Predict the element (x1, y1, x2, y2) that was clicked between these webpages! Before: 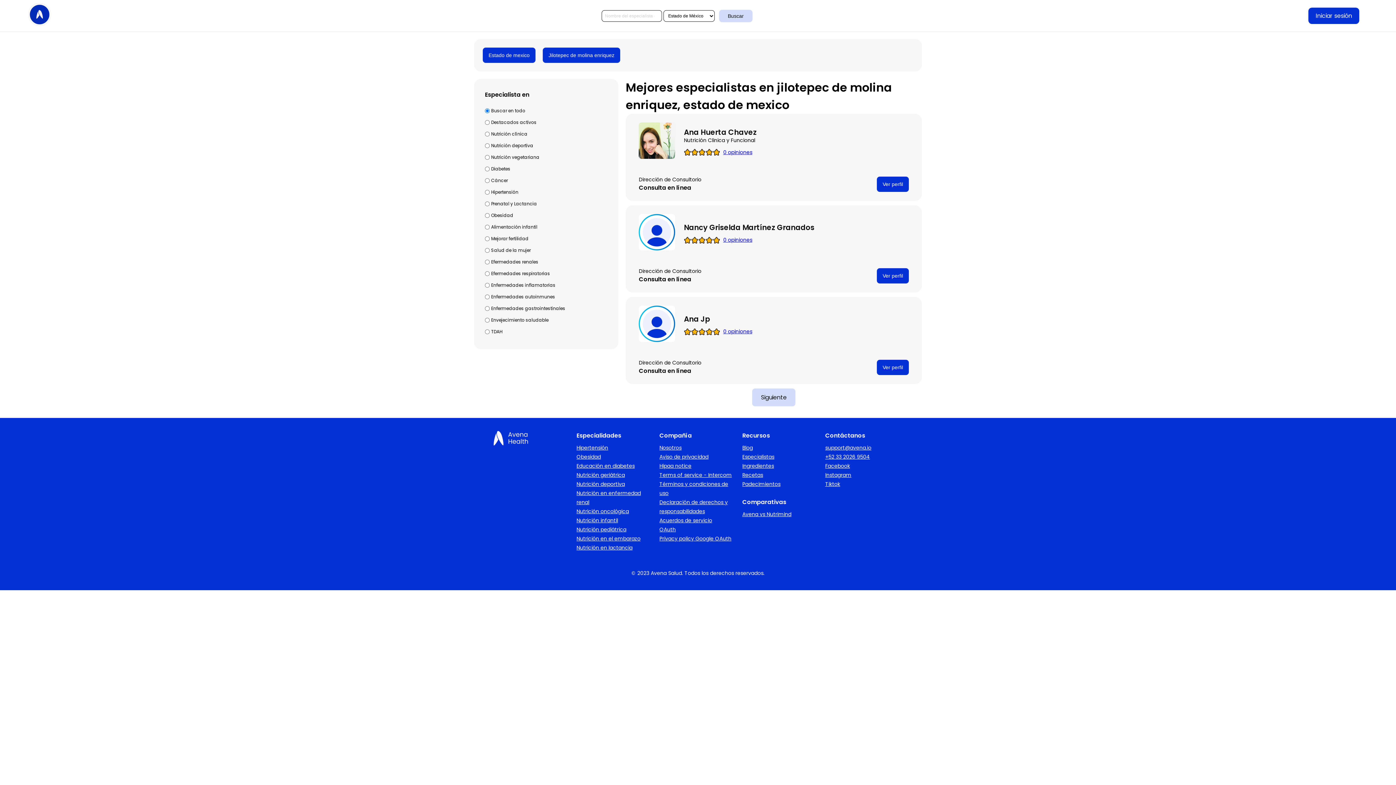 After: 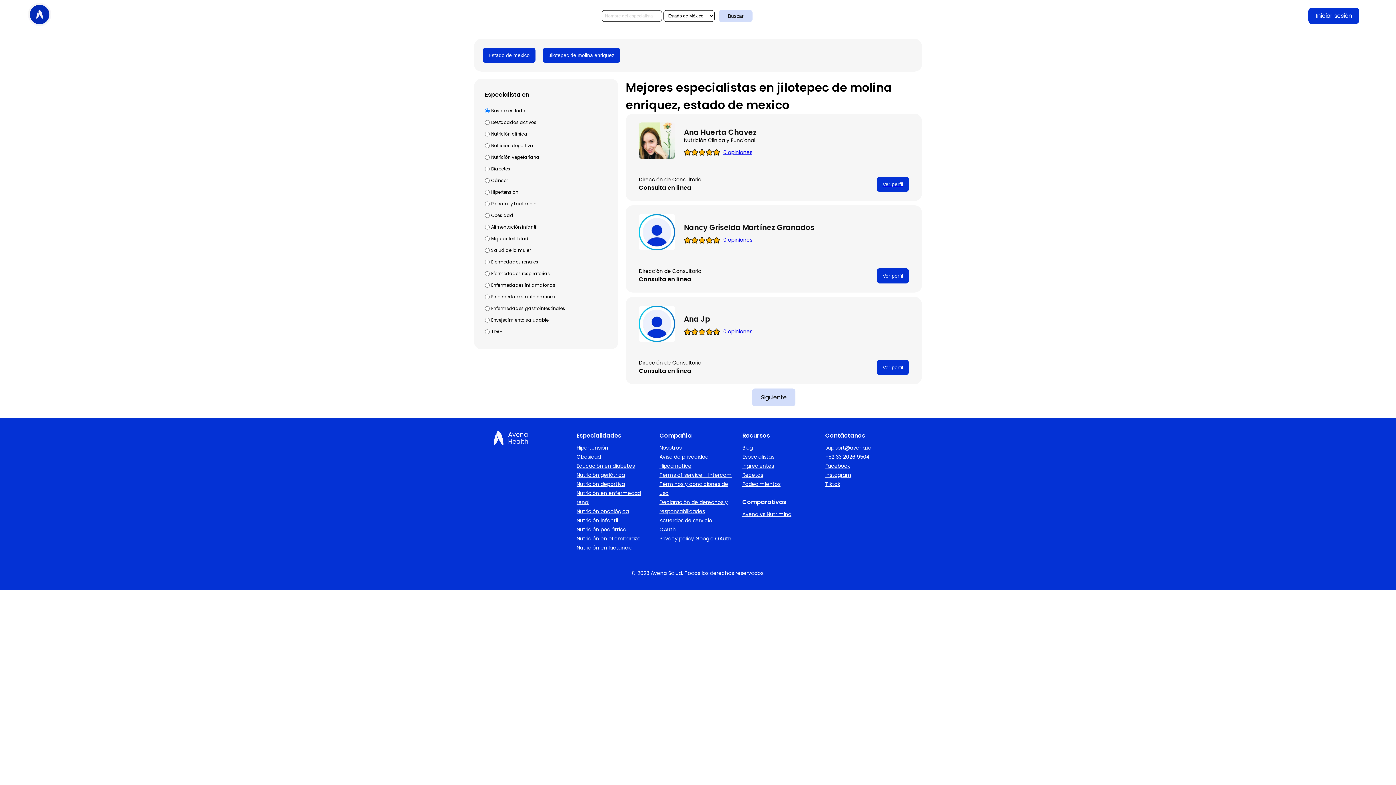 Action: bbox: (576, 471, 625, 478) label: Nutrición geriátrica